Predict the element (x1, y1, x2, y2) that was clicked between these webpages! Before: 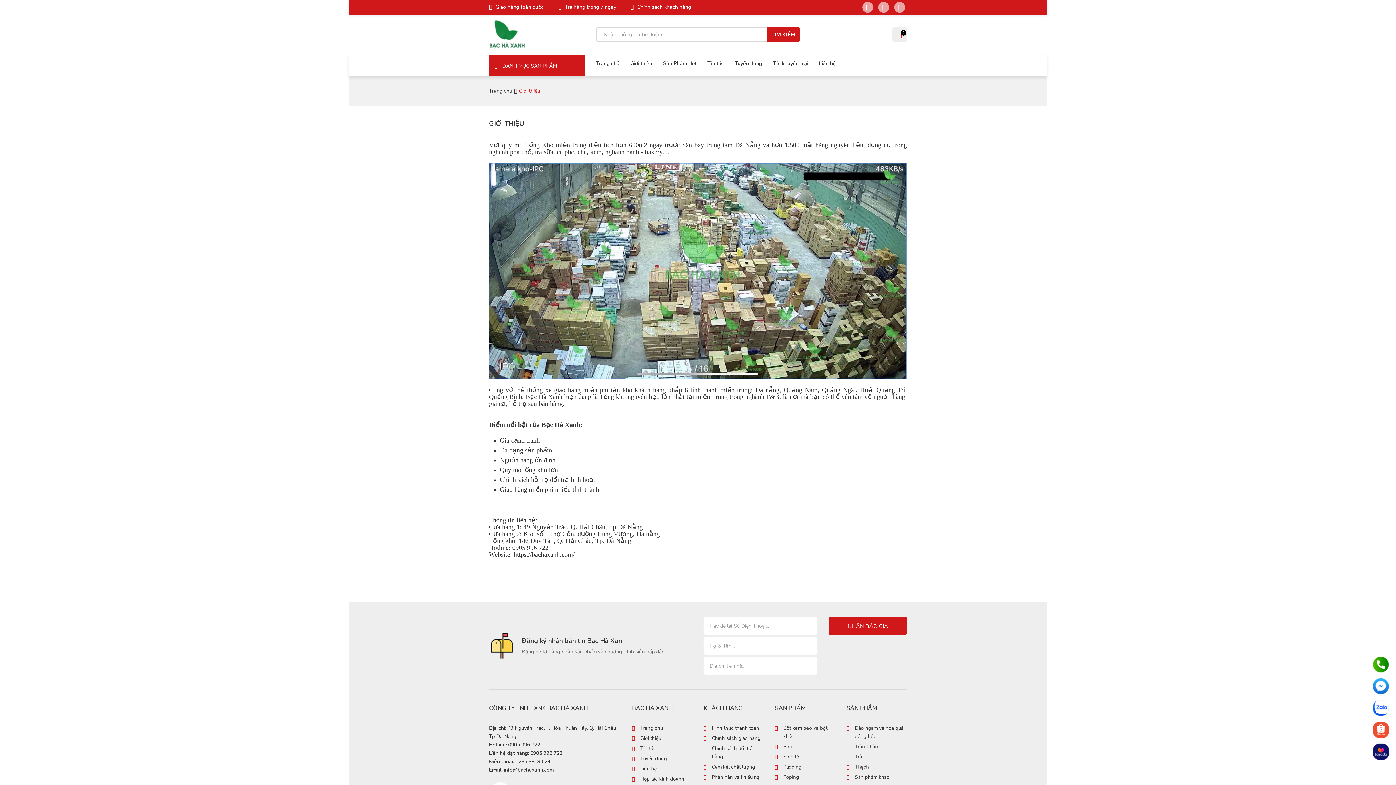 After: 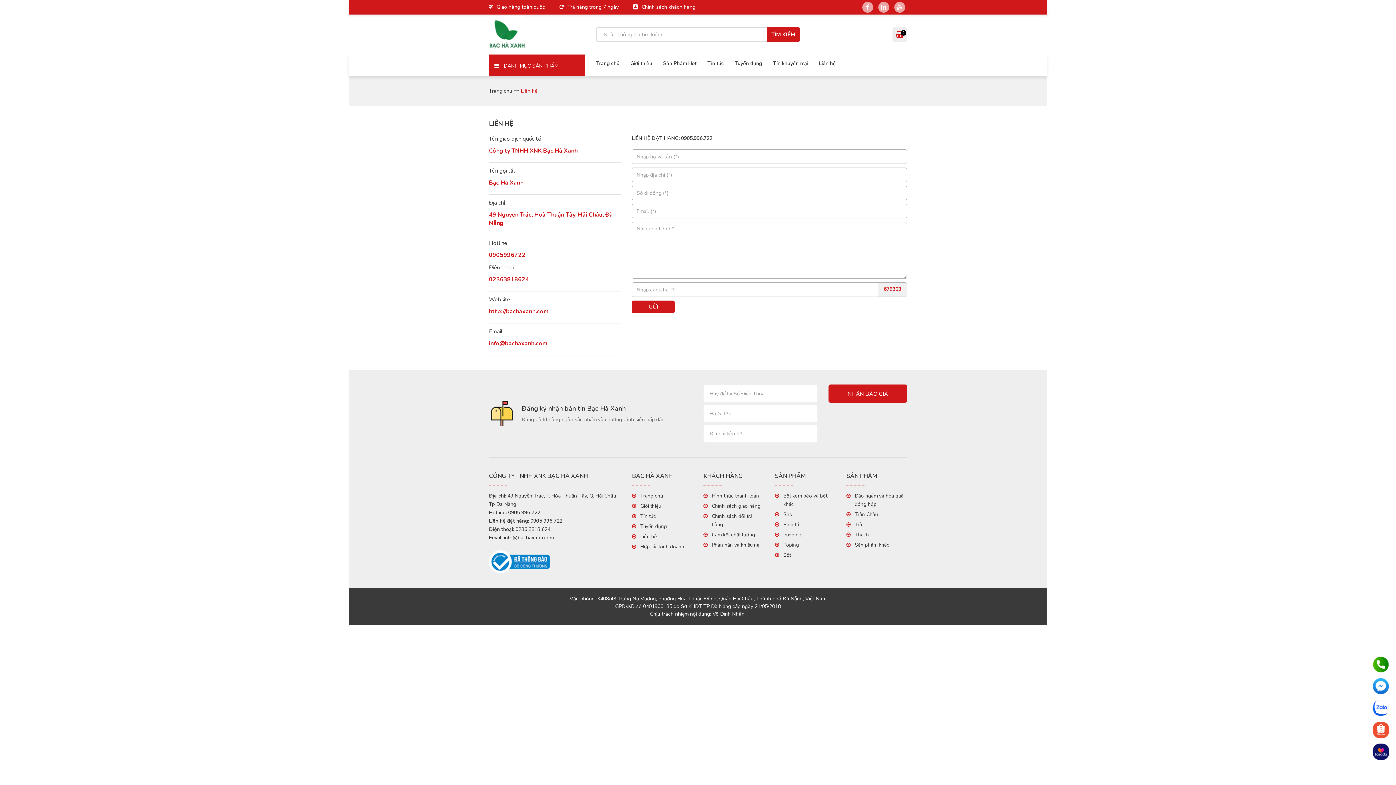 Action: label: Liên hệ bbox: (640, 765, 656, 772)